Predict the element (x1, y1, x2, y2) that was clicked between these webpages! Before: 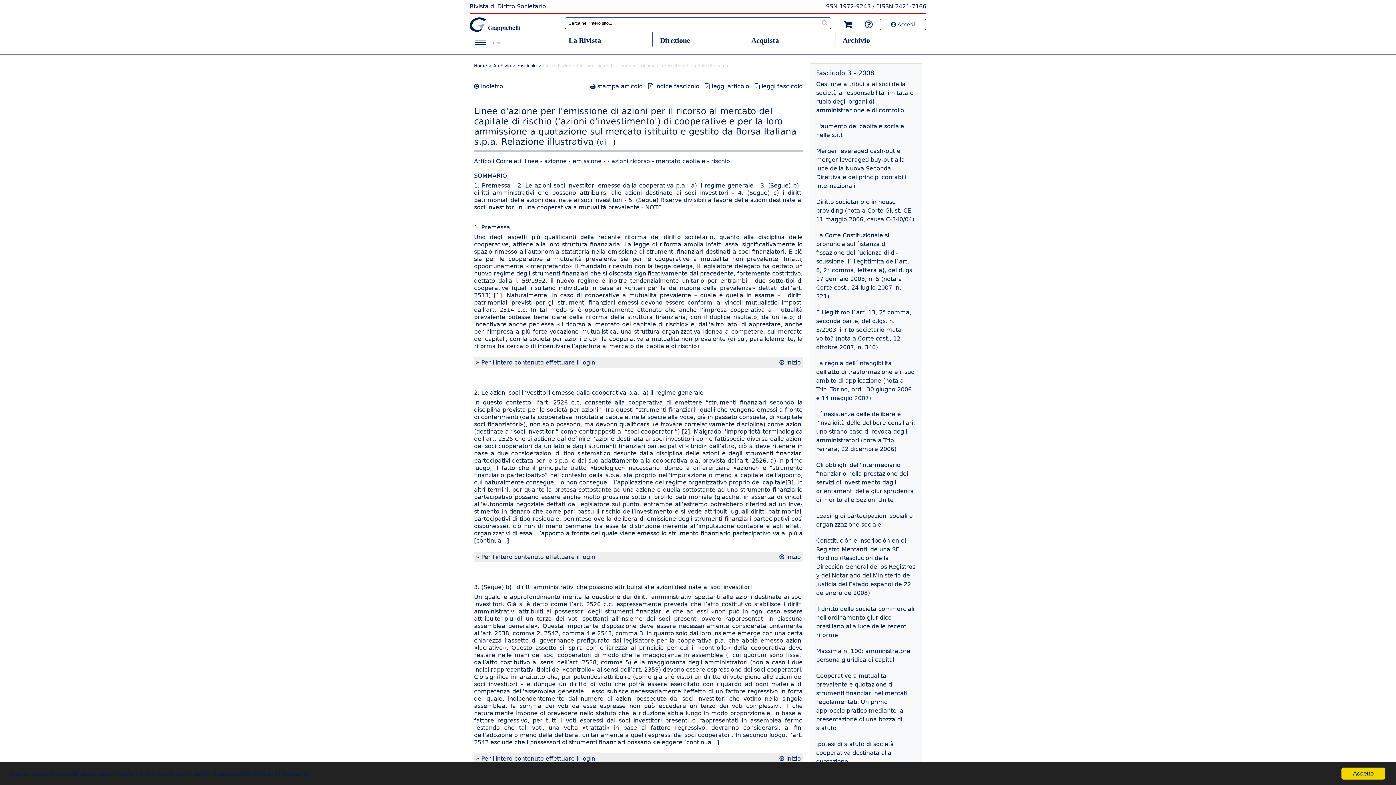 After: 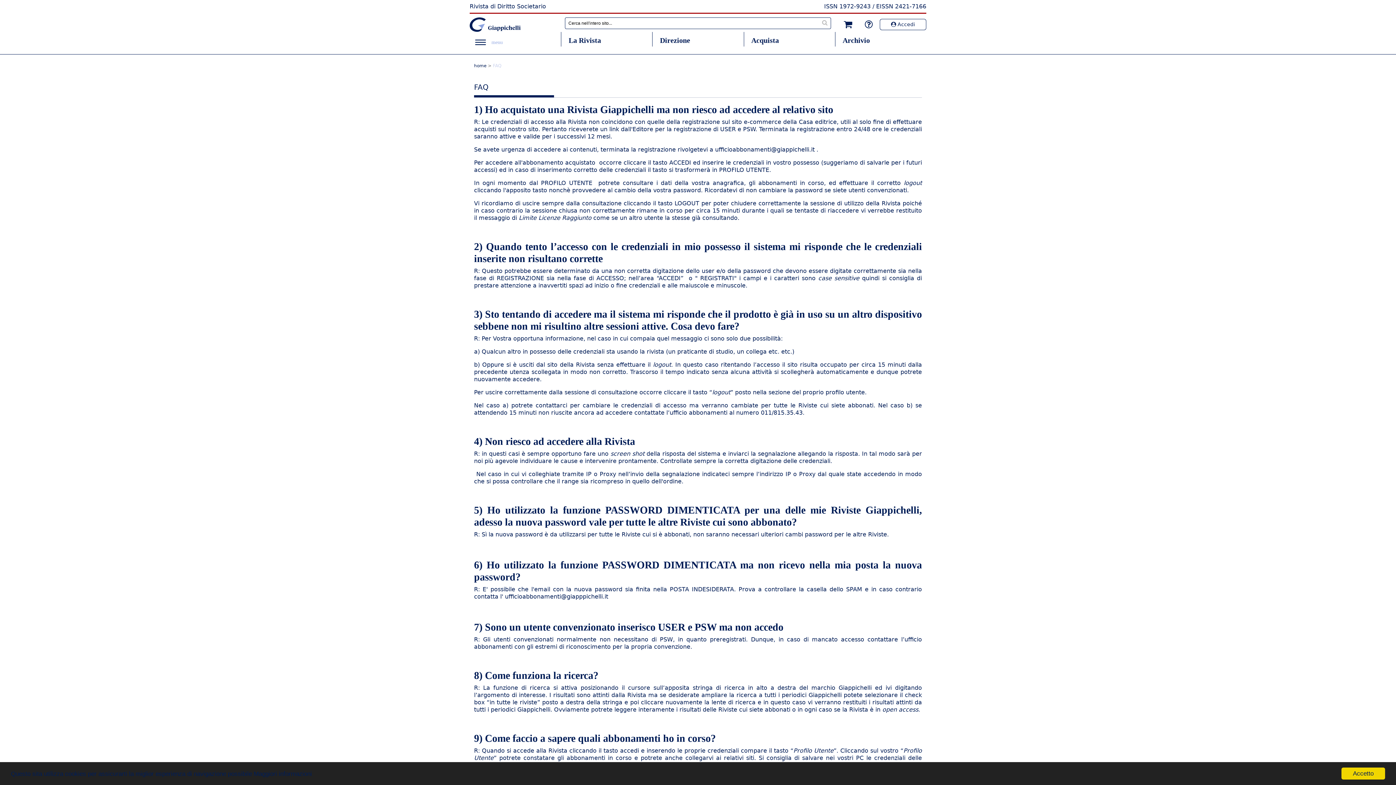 Action: bbox: (859, 17, 878, 31)